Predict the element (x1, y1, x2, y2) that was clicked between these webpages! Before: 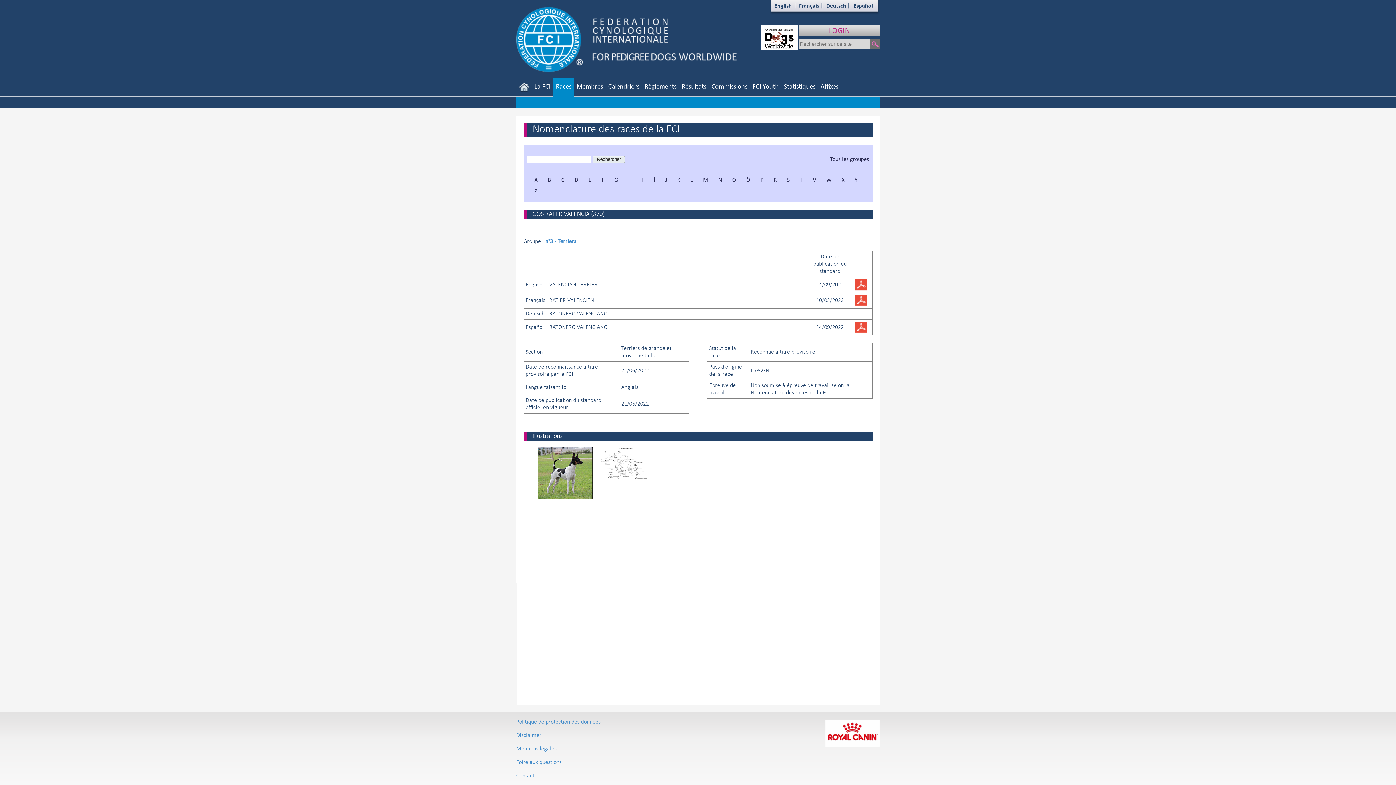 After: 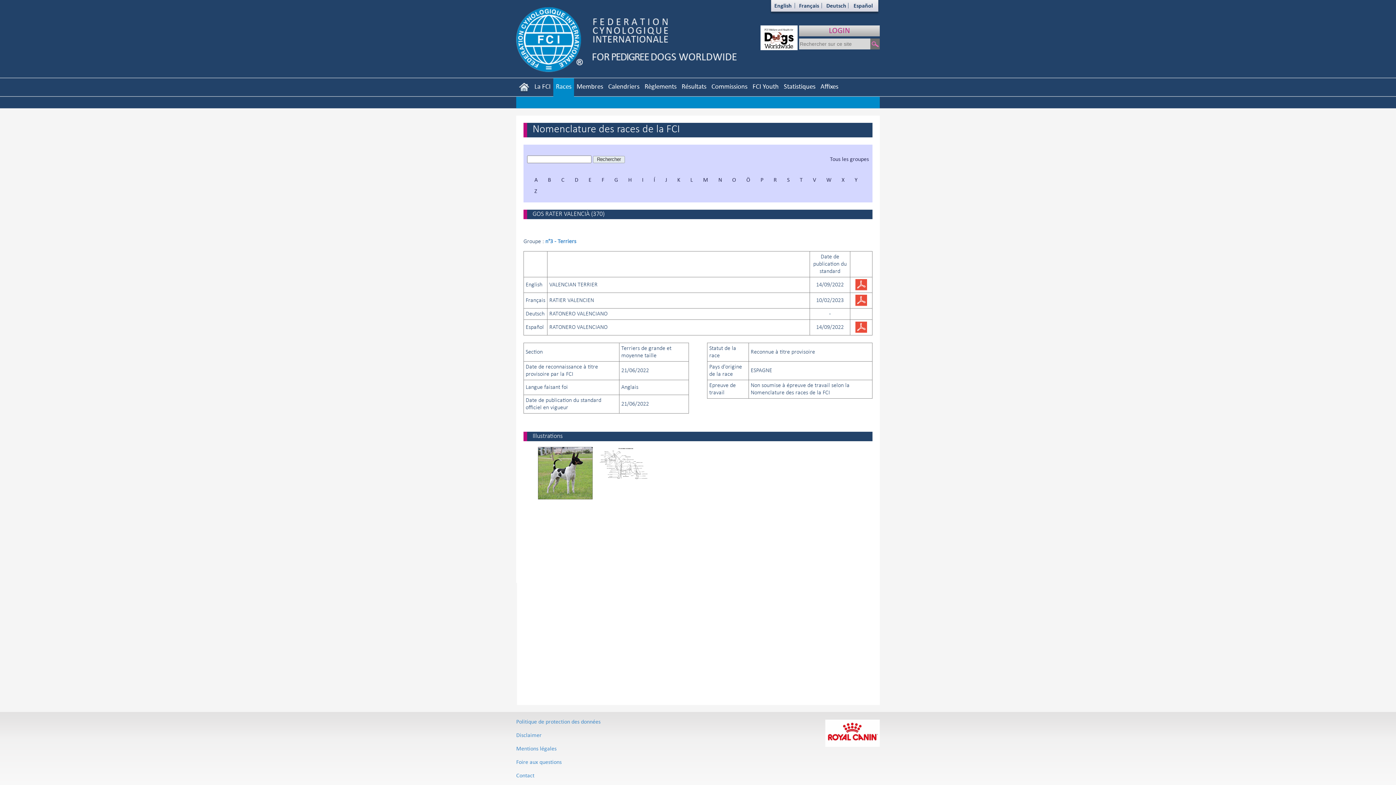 Action: bbox: (760, 32, 797, 41)